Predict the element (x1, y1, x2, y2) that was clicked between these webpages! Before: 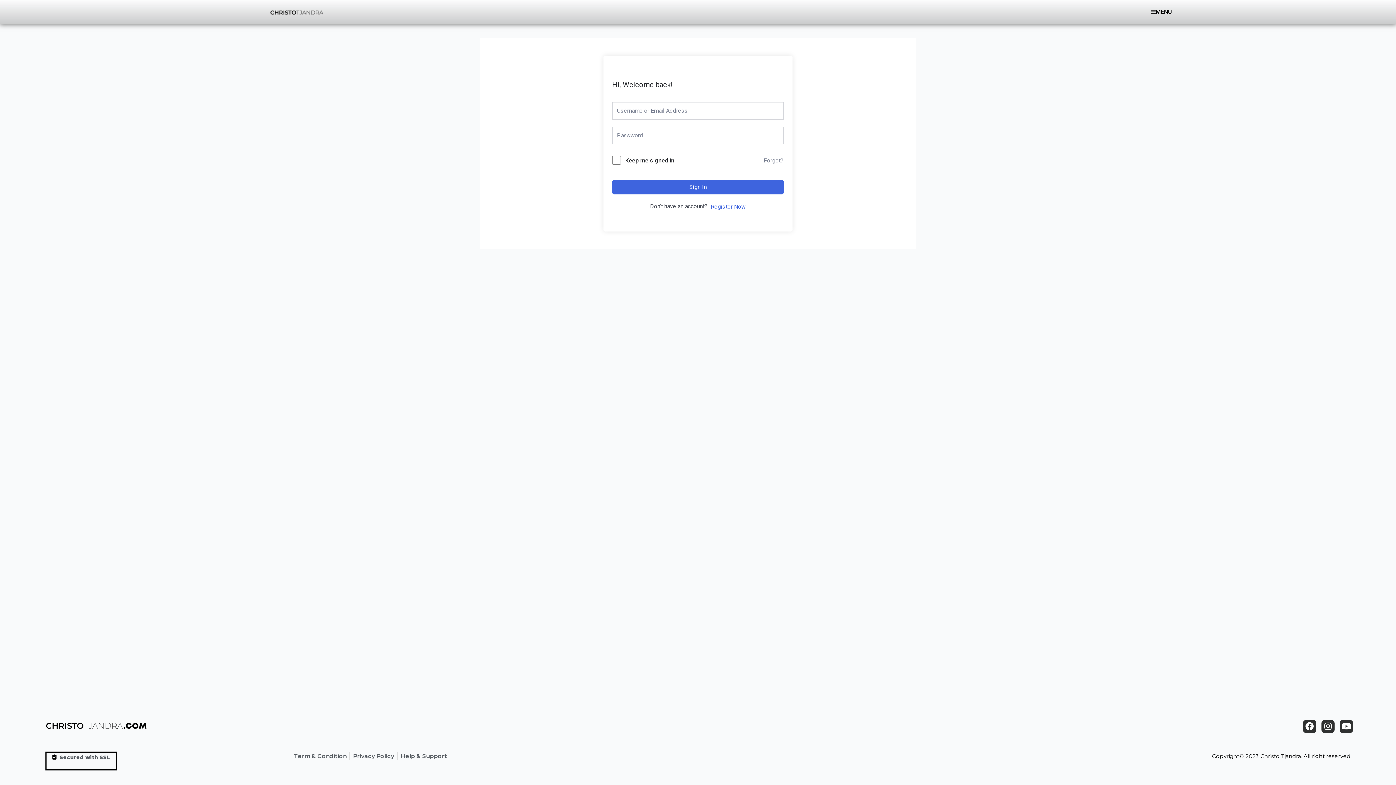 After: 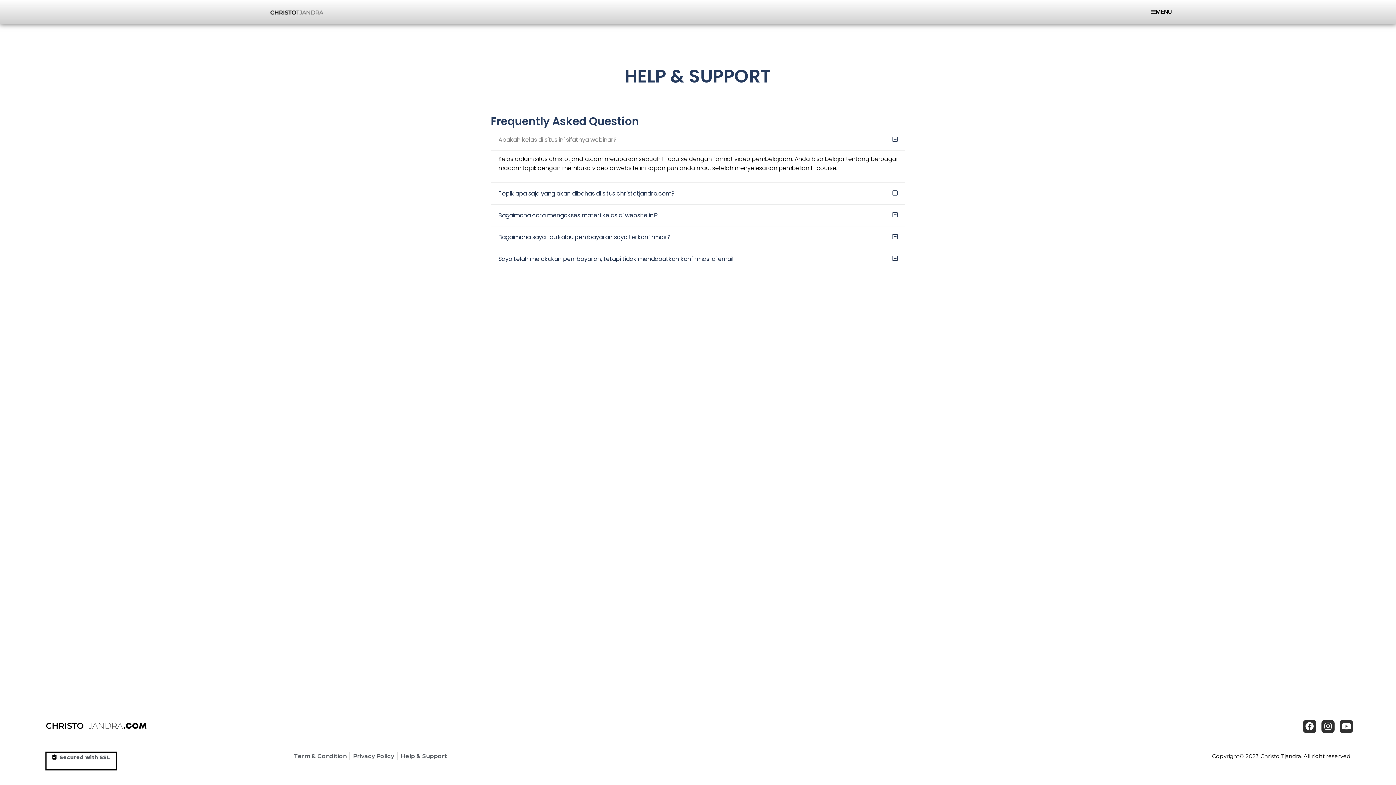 Action: bbox: (400, 751, 446, 761) label: Help & Support